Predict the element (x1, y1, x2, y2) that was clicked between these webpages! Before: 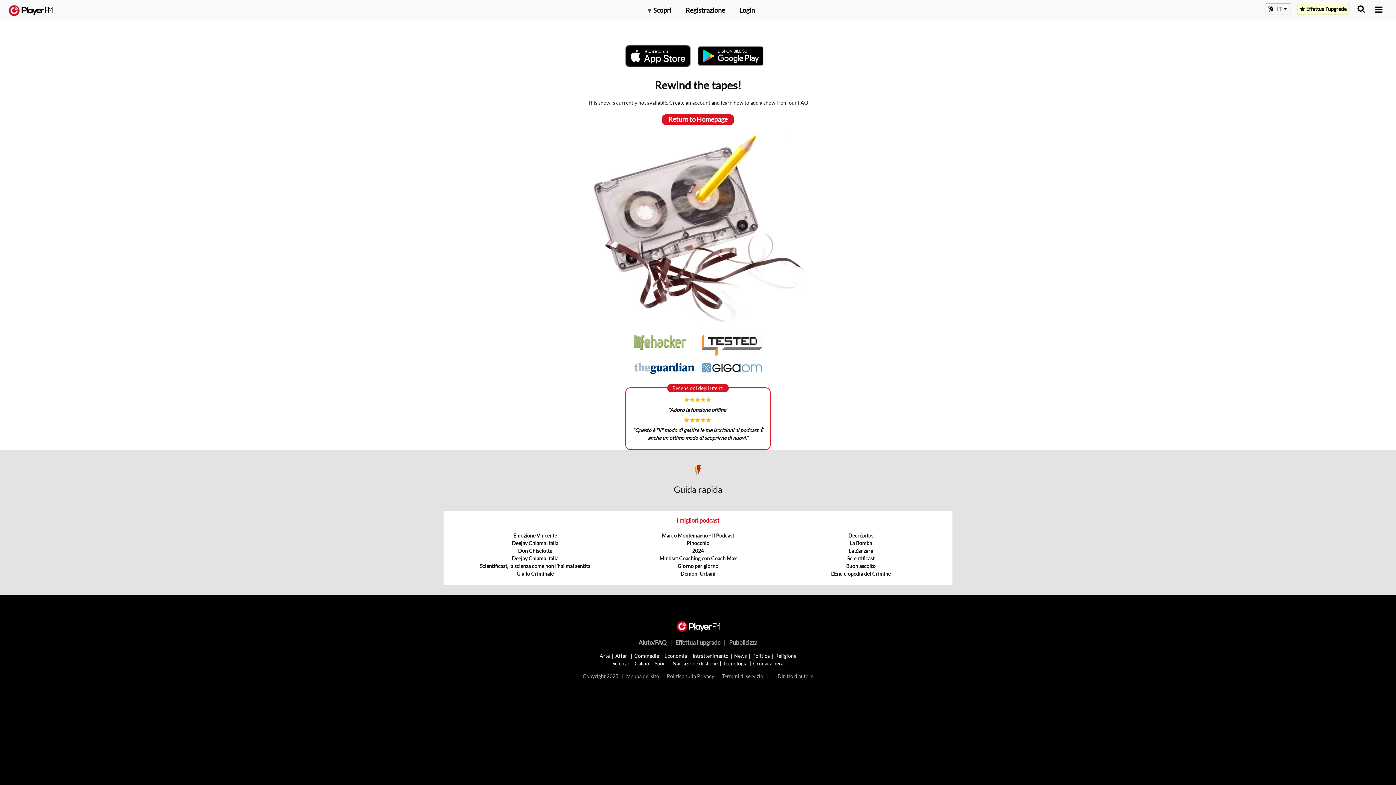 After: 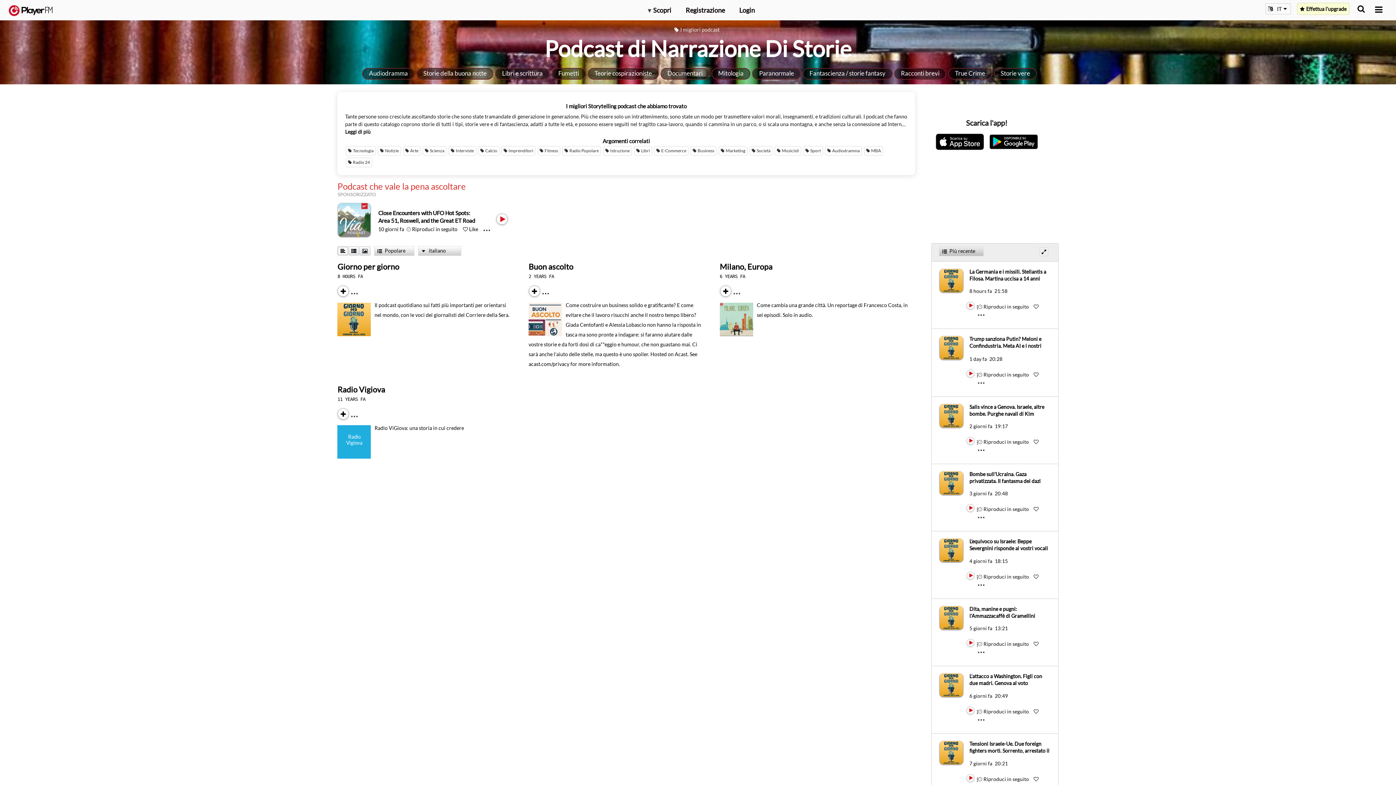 Action: label: Narrazione di storie bbox: (672, 660, 717, 666)